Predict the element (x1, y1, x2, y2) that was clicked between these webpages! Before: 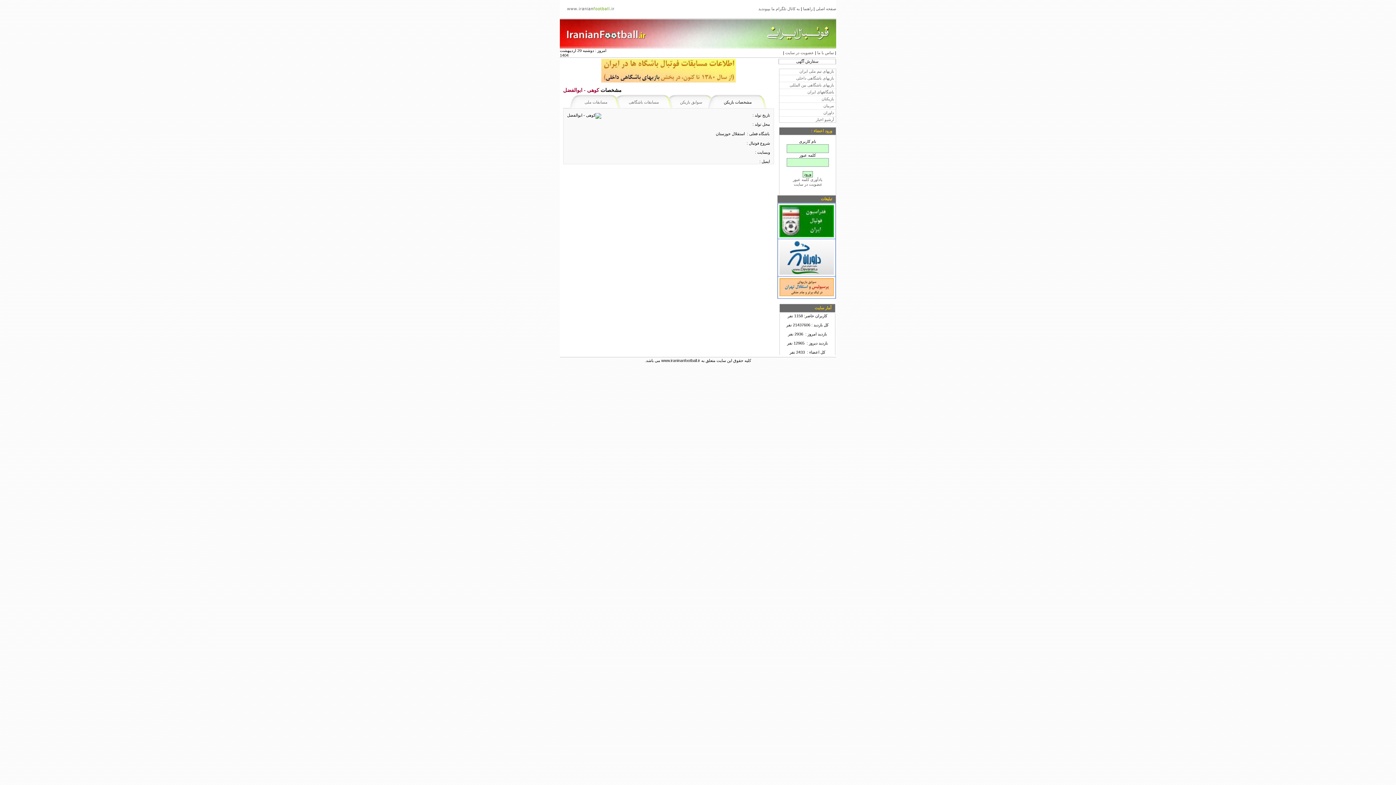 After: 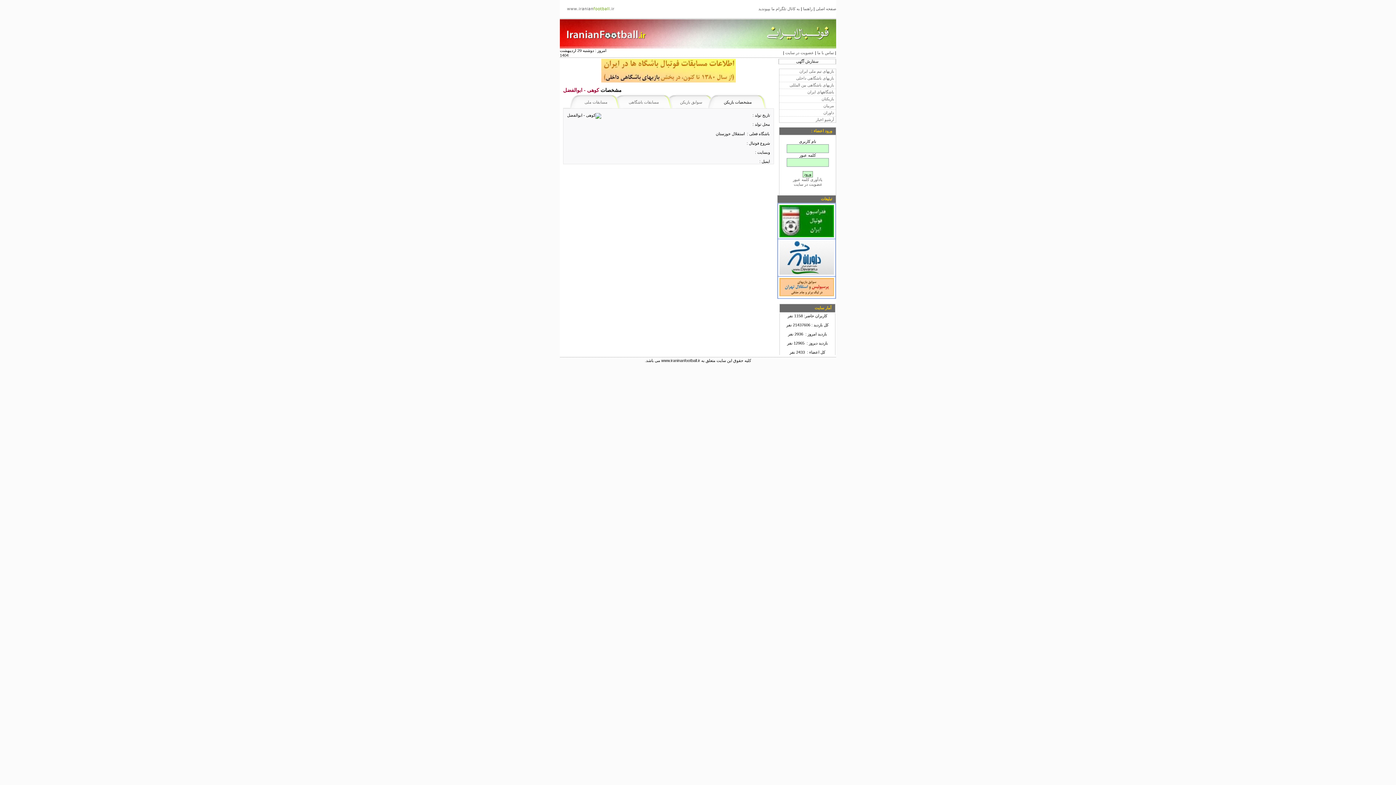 Action: bbox: (708, 93, 766, 108) label: مشخصات بازیکن